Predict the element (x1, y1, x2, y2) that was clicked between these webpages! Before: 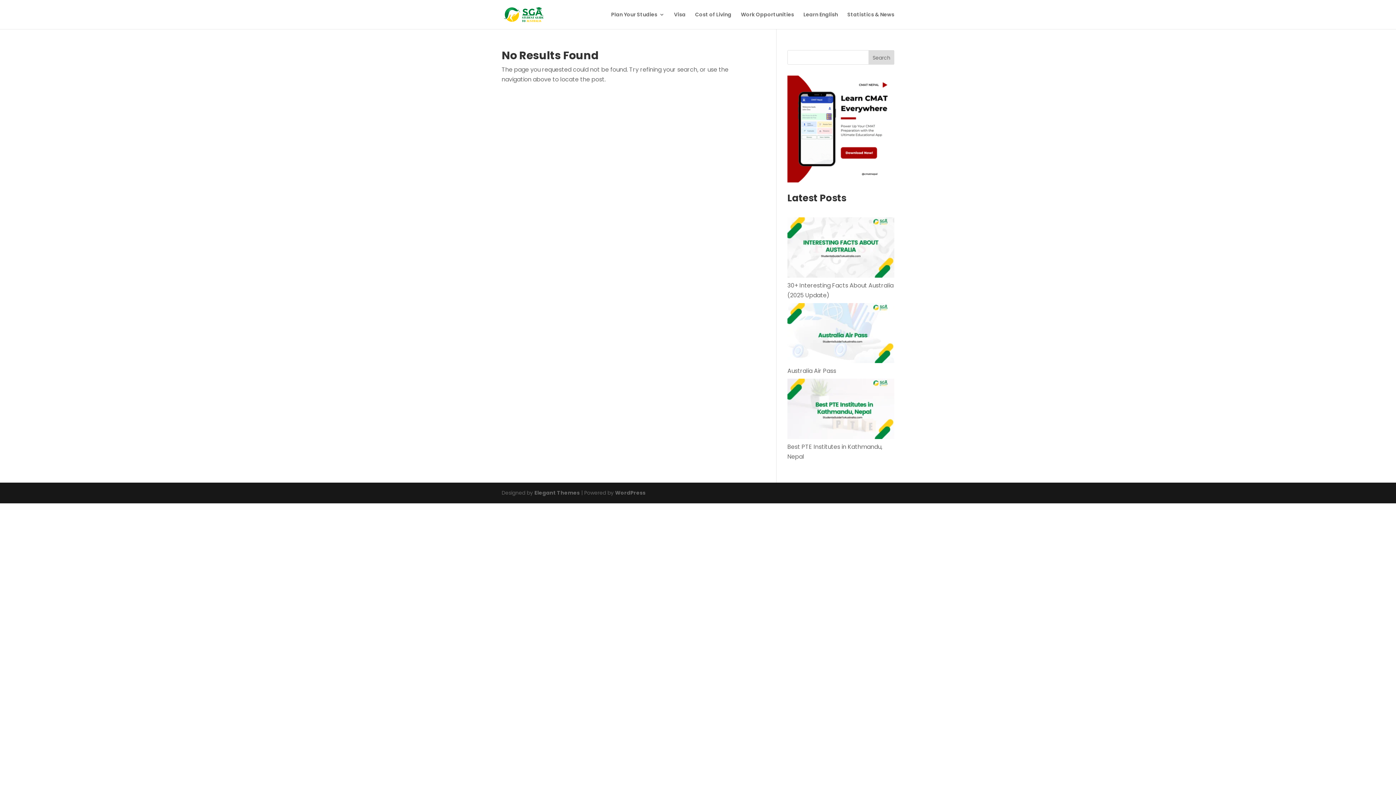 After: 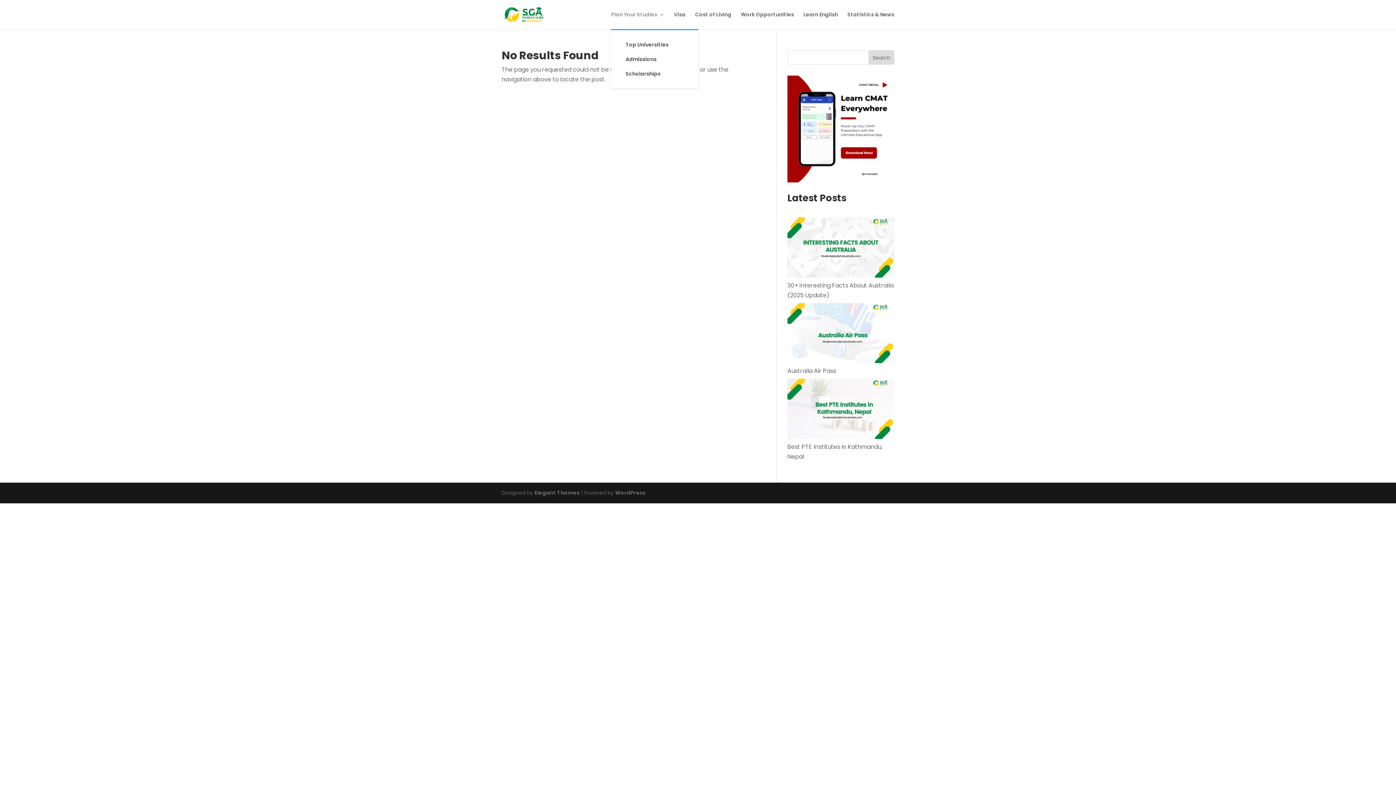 Action: bbox: (611, 12, 664, 29) label: Plan Your Studies